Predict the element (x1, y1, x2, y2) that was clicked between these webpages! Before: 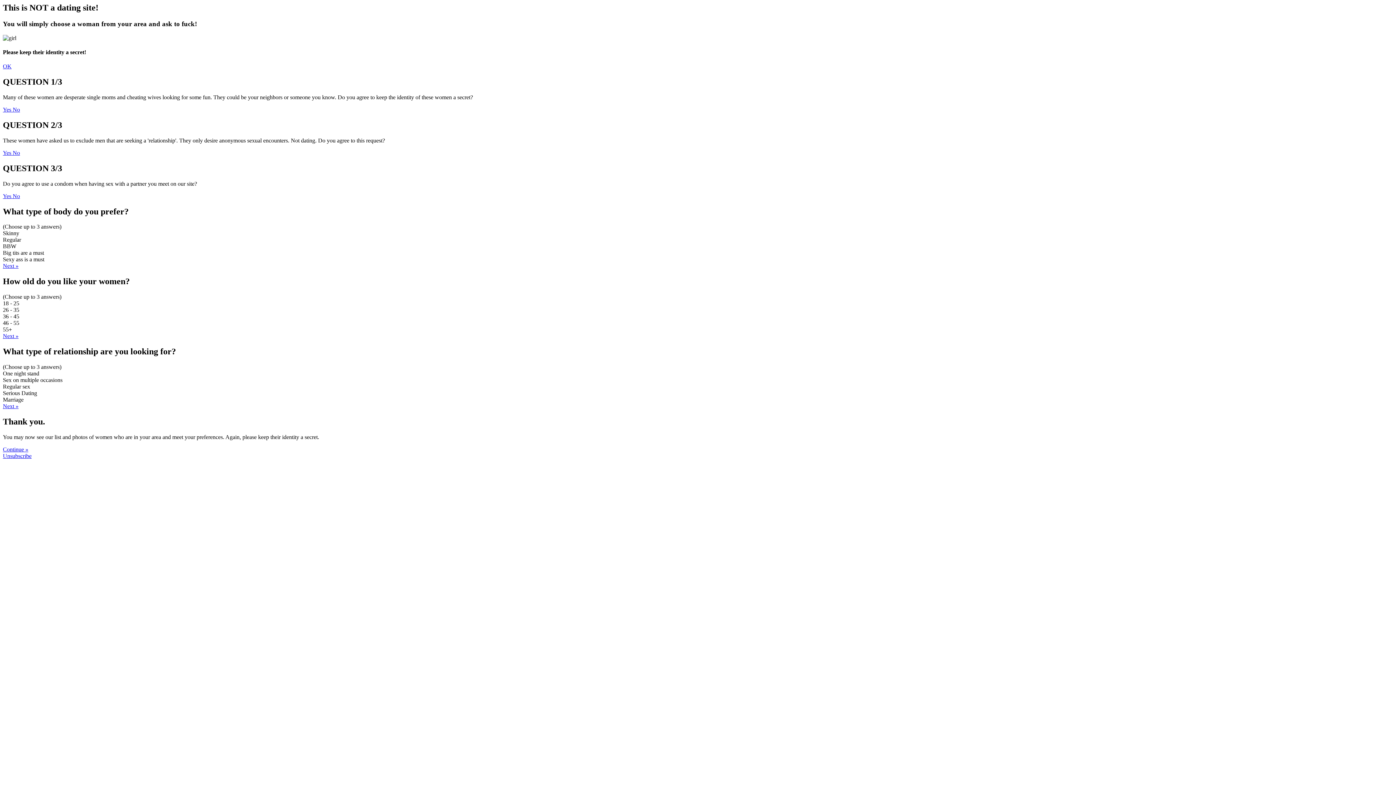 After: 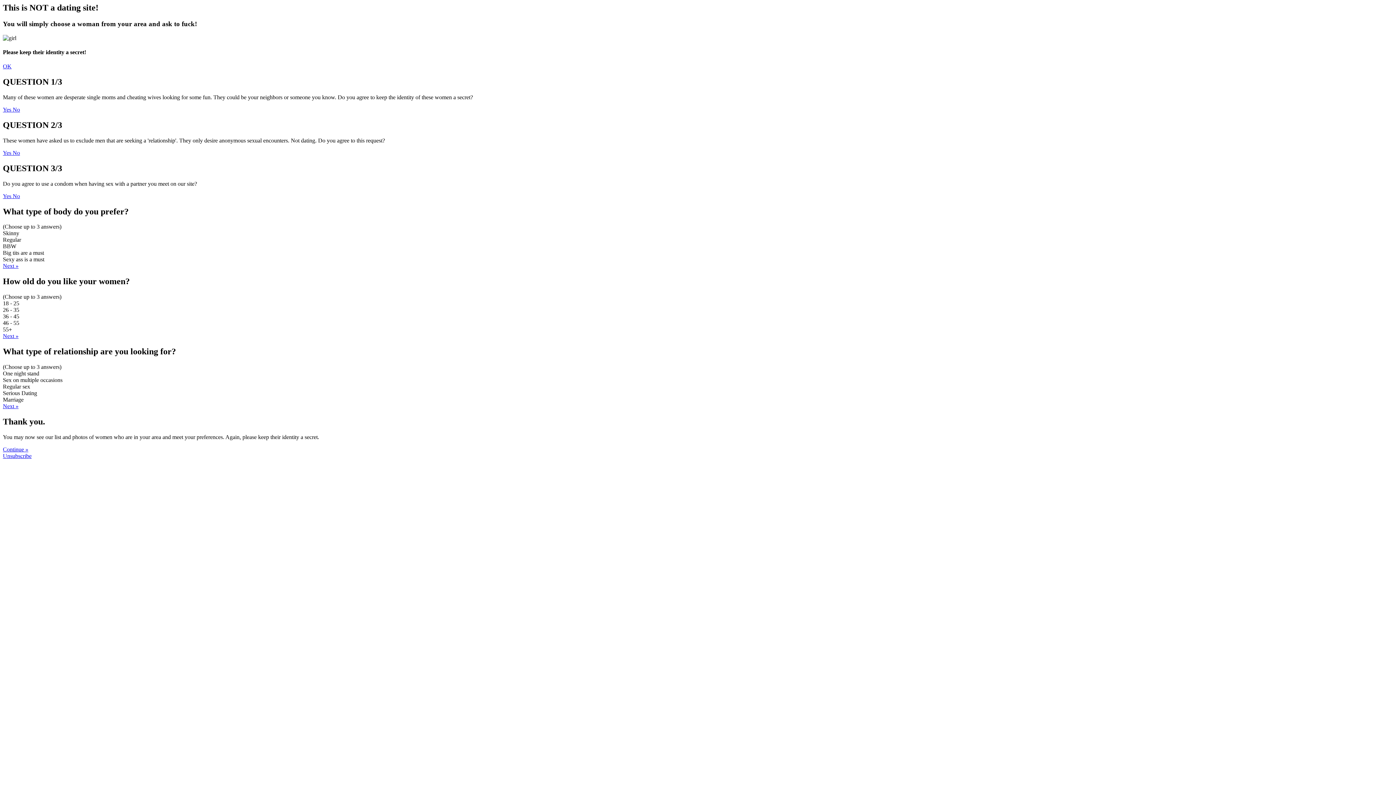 Action: label: No bbox: (12, 192, 20, 199)